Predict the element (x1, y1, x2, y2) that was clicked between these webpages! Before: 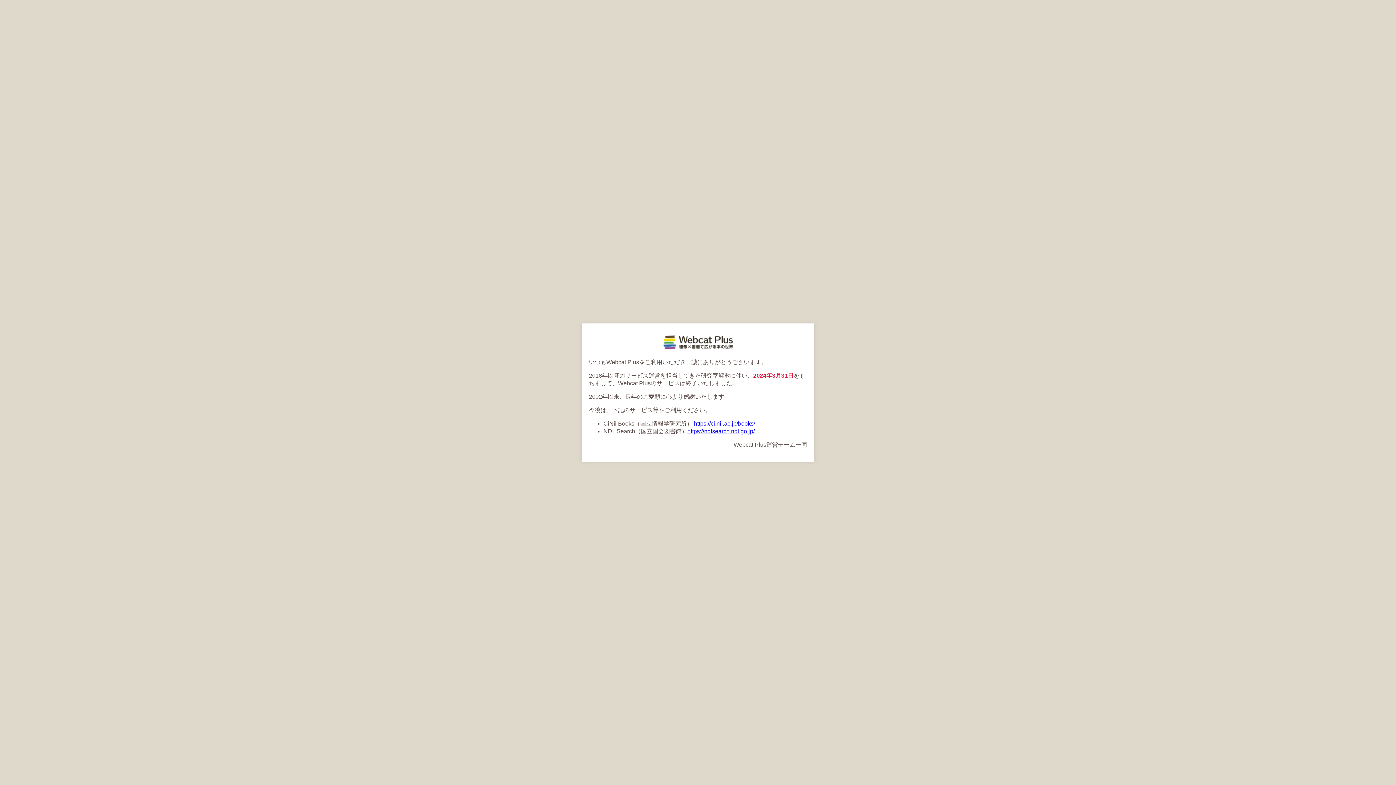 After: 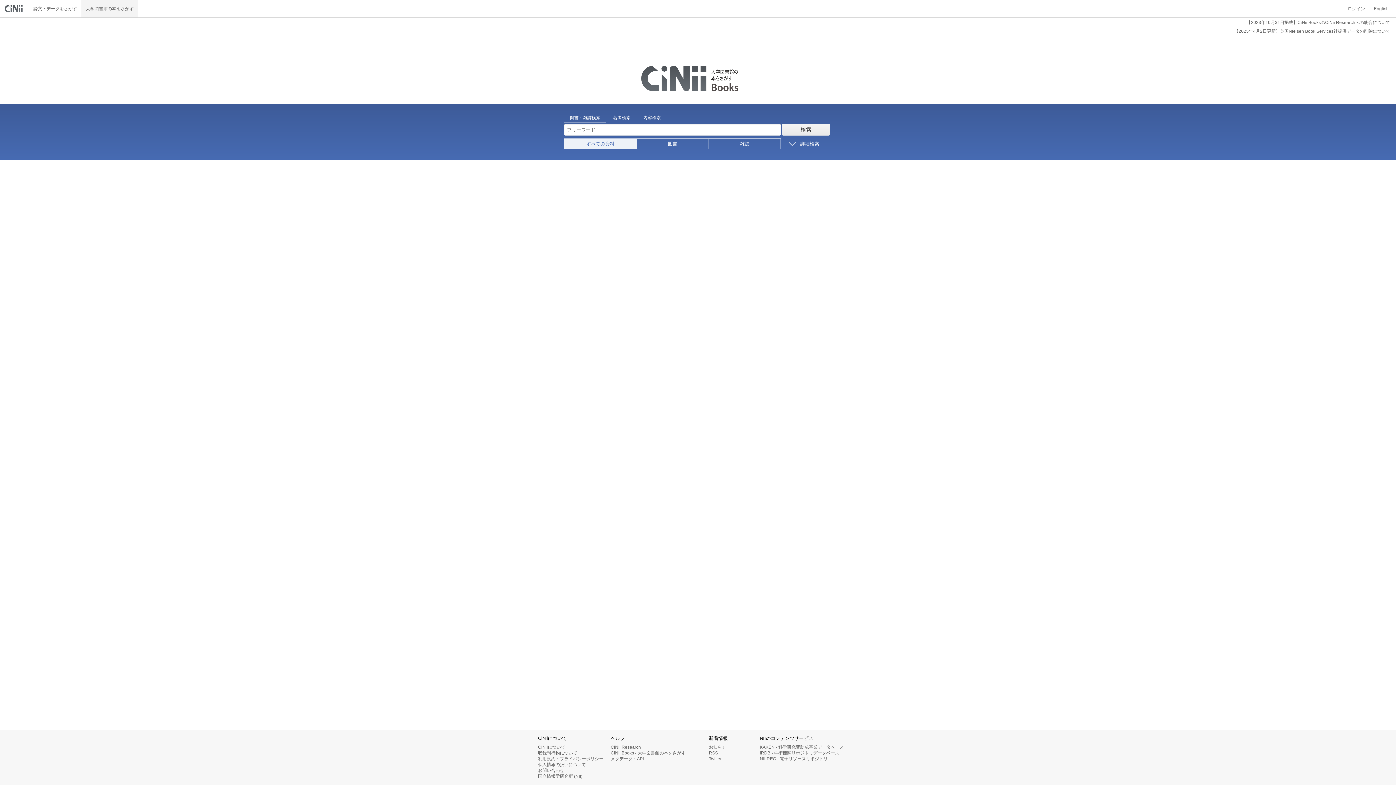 Action: label: https://ci.nii.ac.jp/books/ bbox: (694, 420, 755, 426)